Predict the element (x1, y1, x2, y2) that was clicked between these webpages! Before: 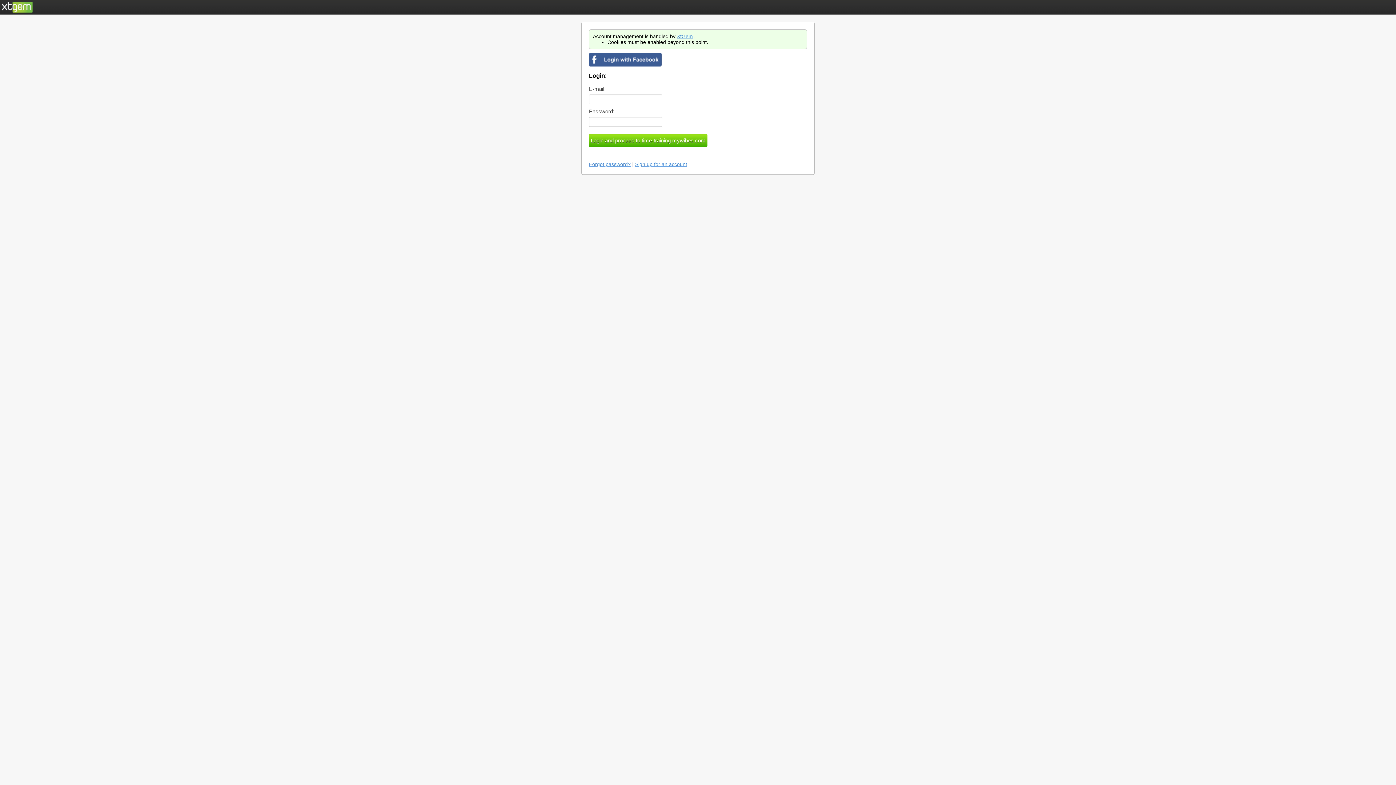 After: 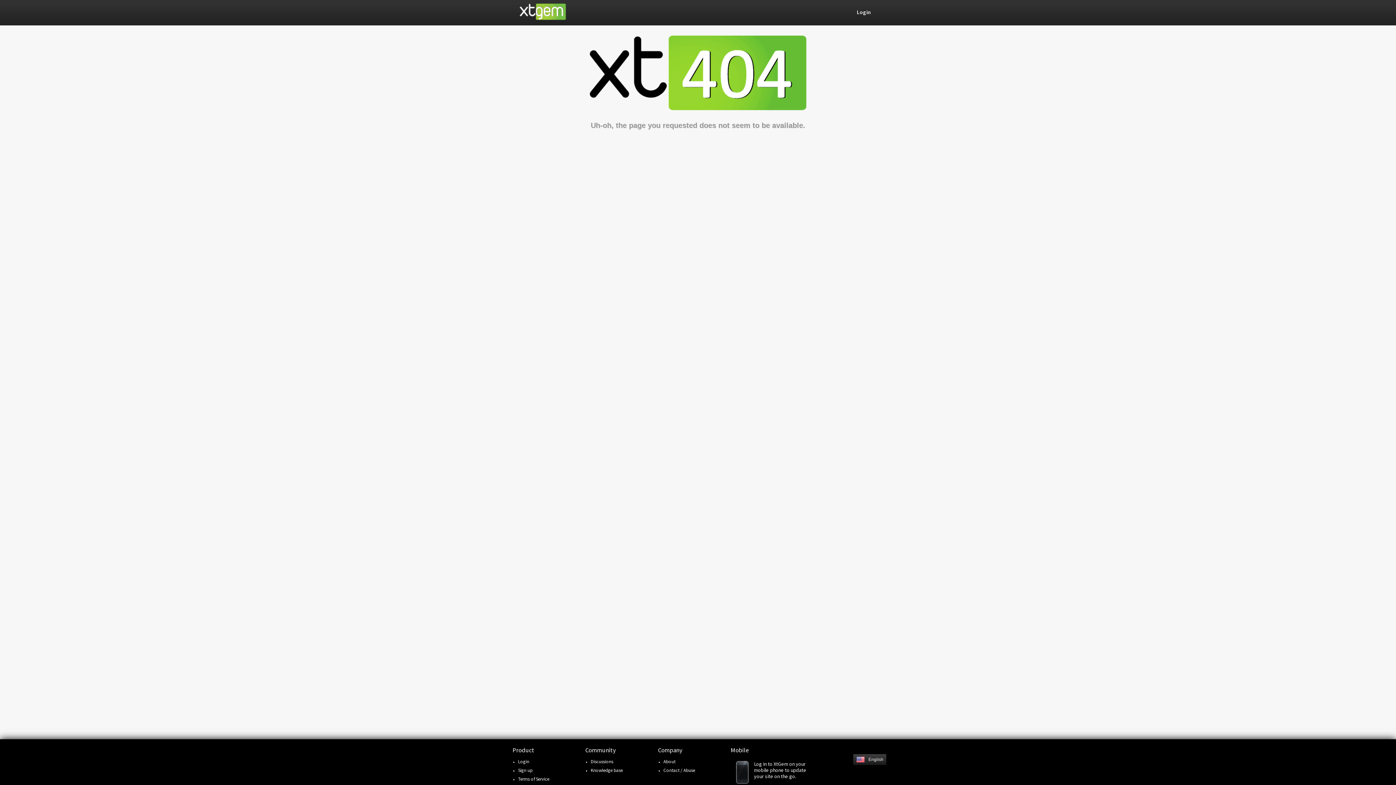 Action: bbox: (635, 161, 687, 167) label: Sign up for an account